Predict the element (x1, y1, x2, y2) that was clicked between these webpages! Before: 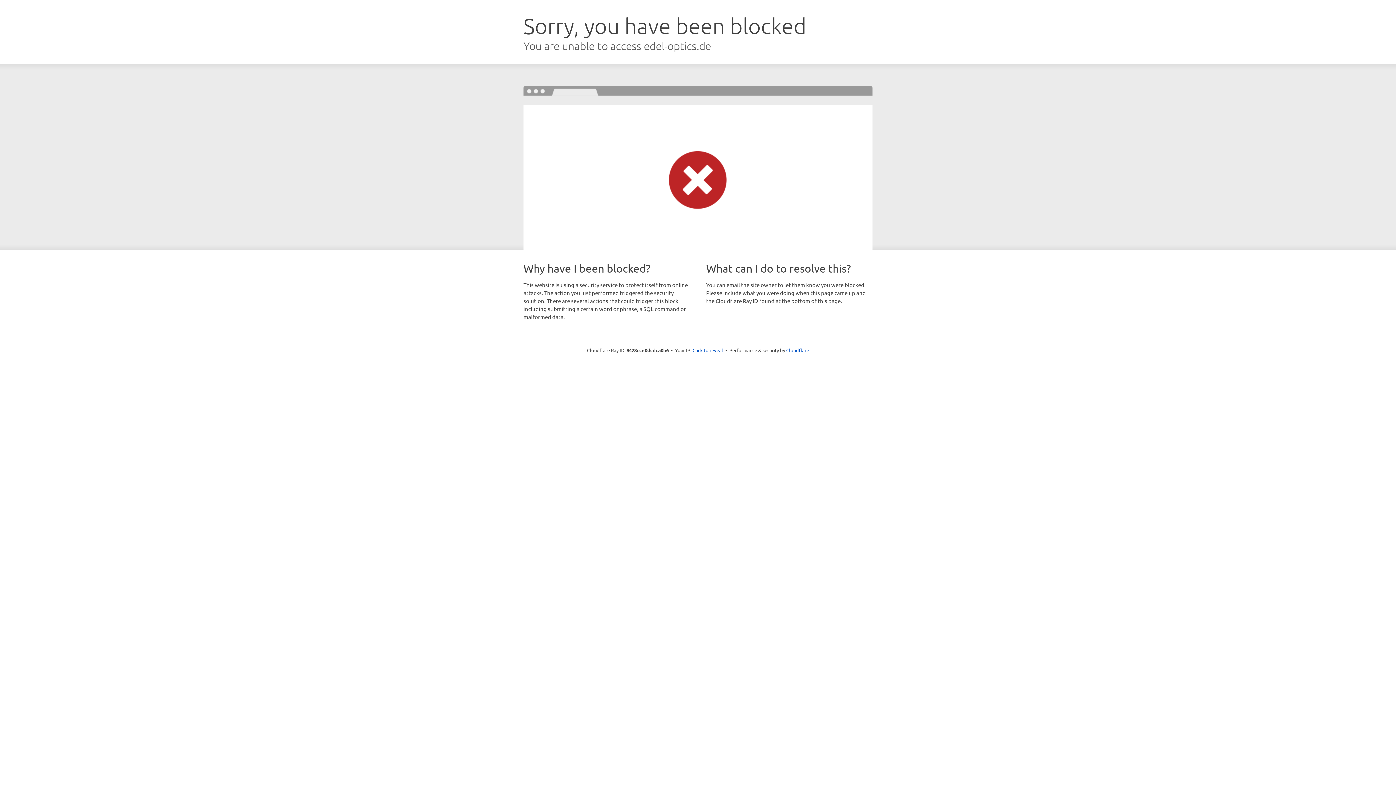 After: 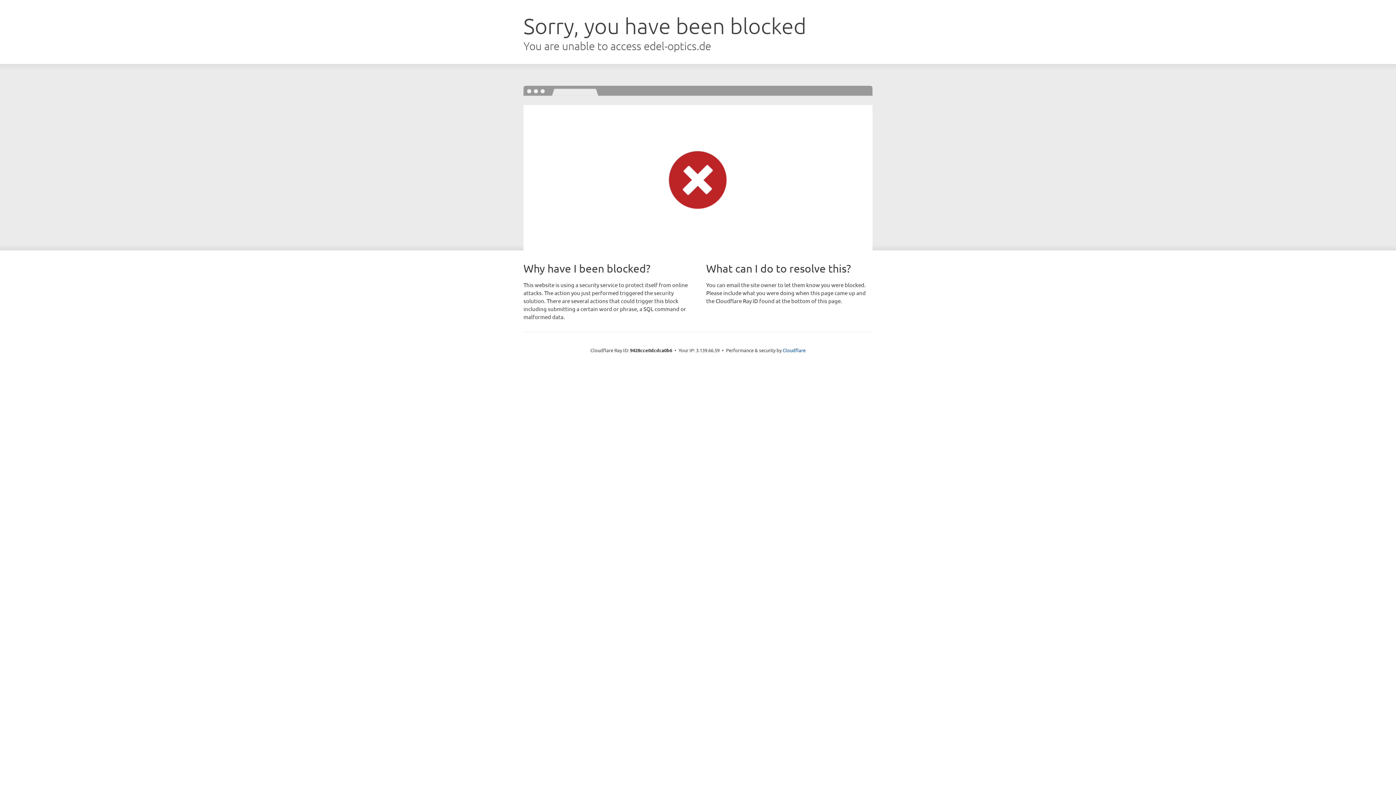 Action: label: Click to reveal bbox: (692, 346, 723, 353)